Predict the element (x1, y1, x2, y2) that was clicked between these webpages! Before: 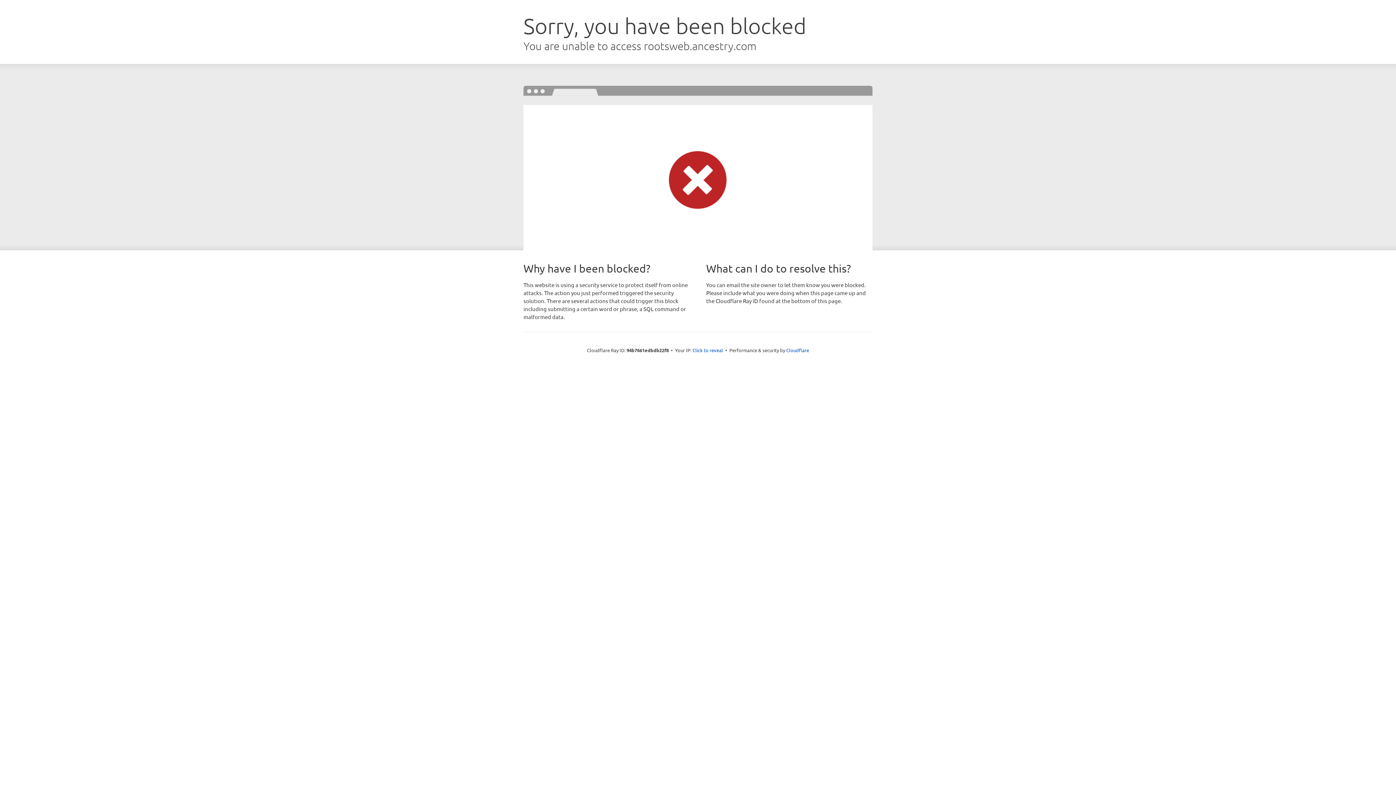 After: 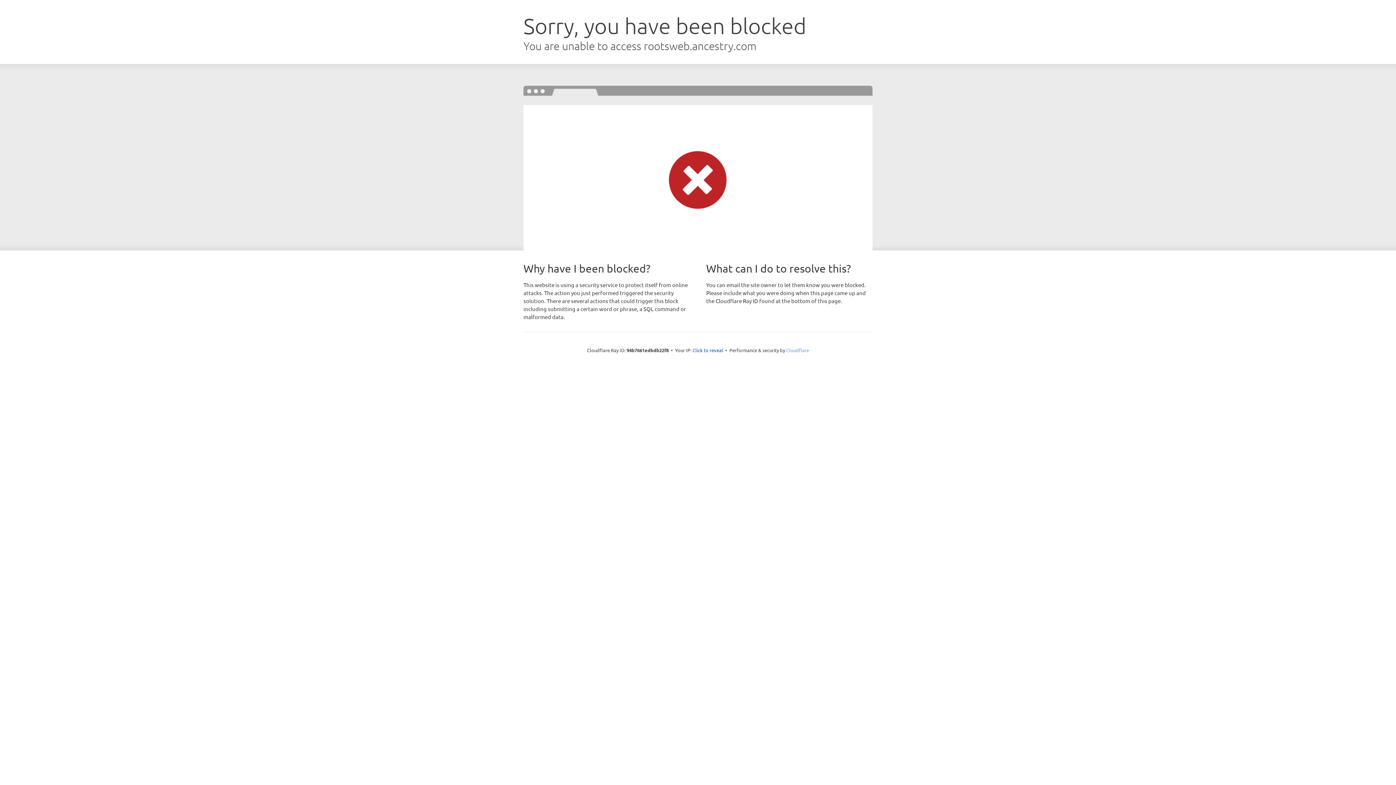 Action: bbox: (786, 347, 809, 353) label: Cloudflare